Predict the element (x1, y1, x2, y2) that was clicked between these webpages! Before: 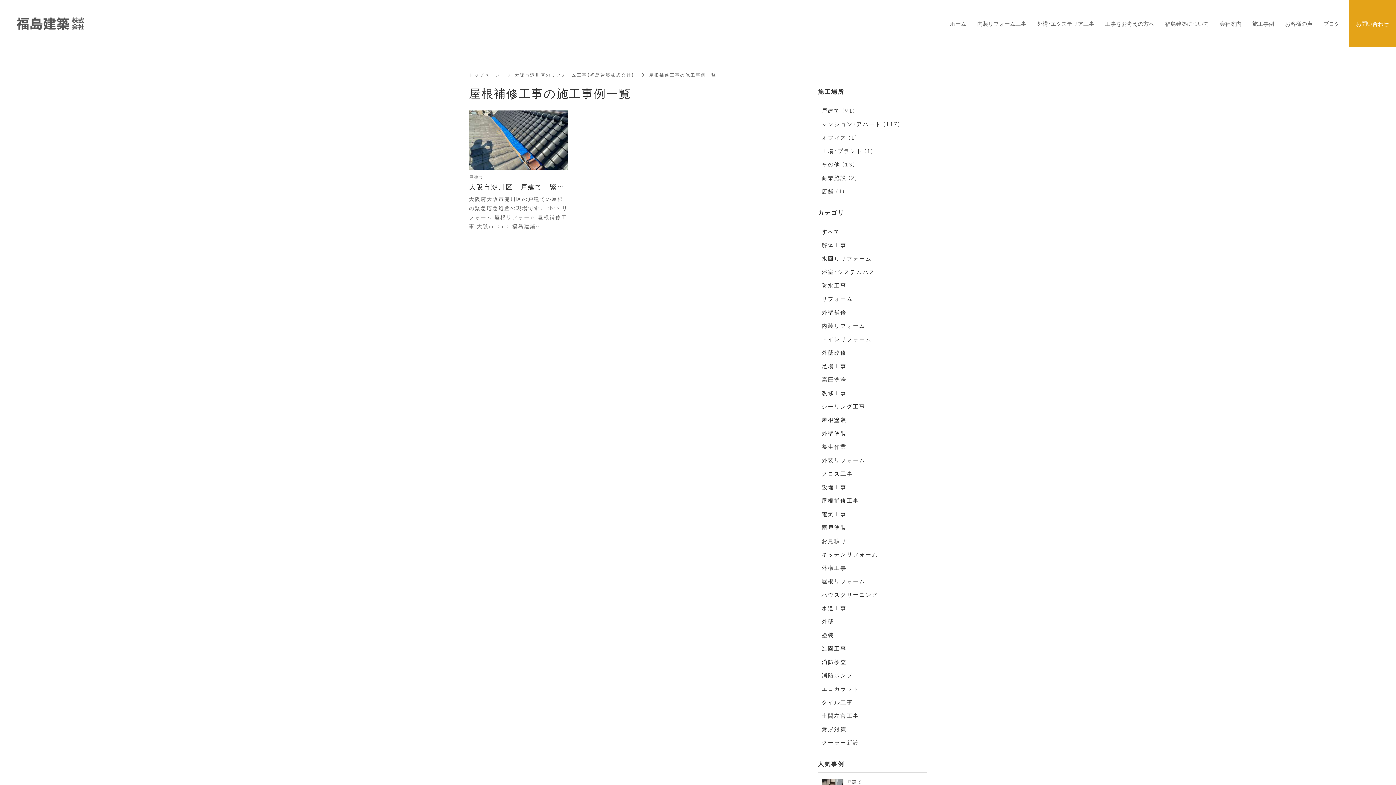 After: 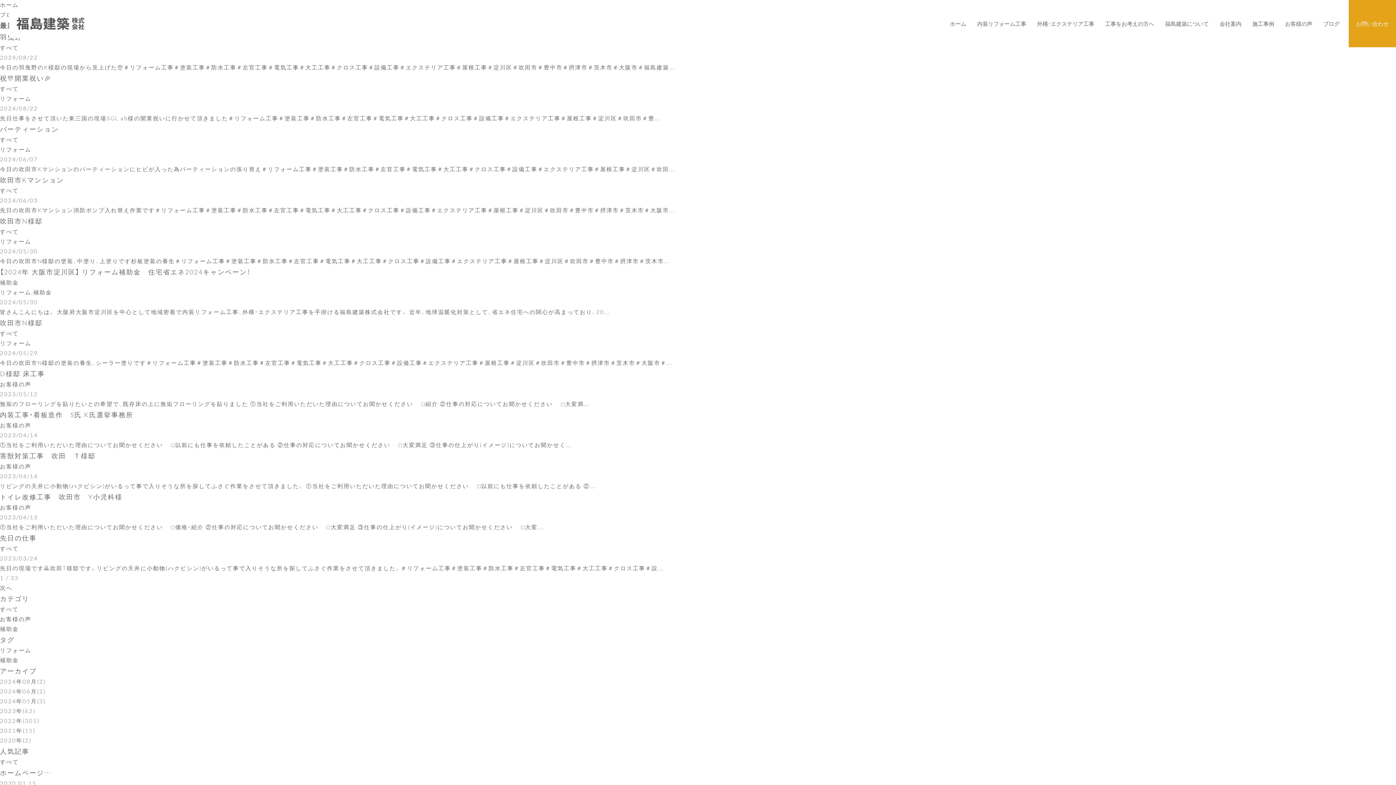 Action: bbox: (1321, 9, 1341, 38) label: ブログ